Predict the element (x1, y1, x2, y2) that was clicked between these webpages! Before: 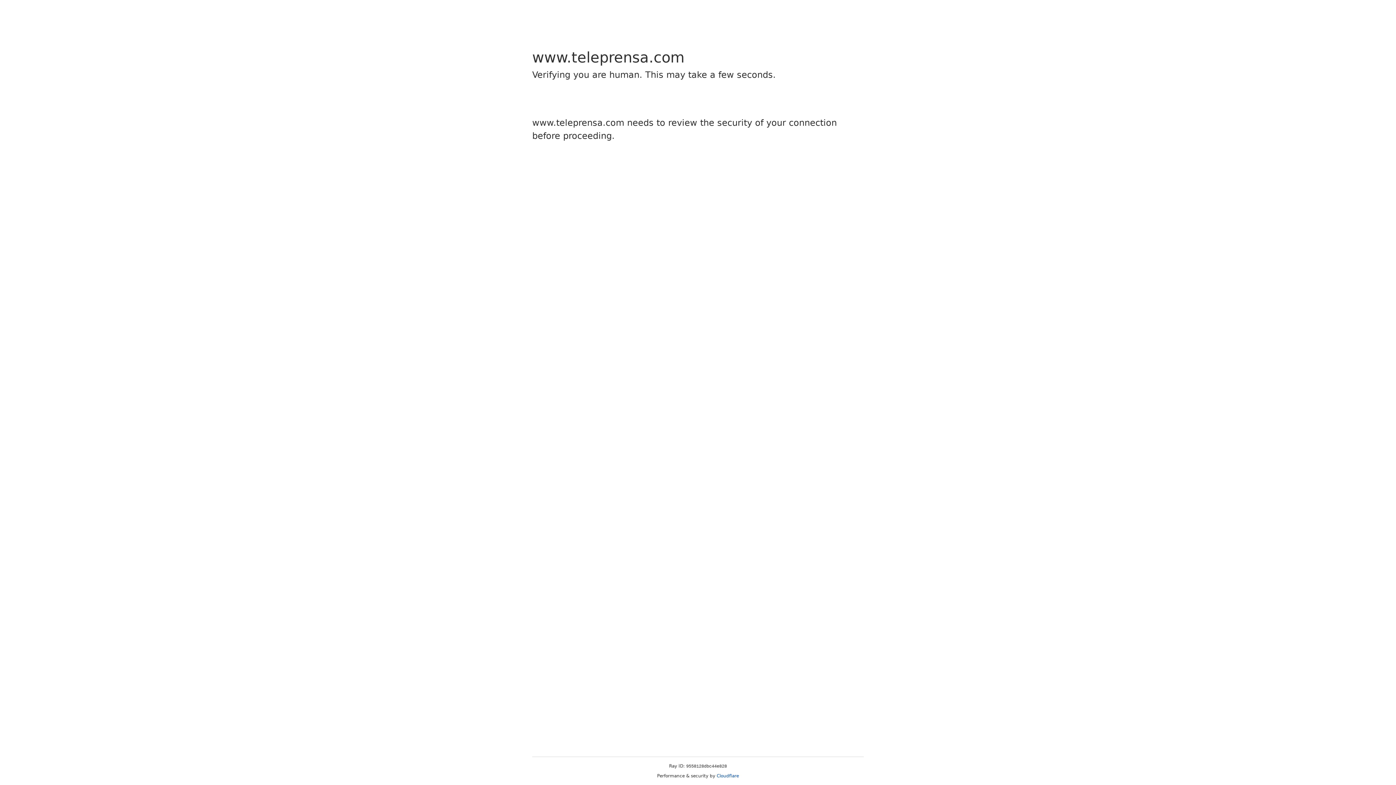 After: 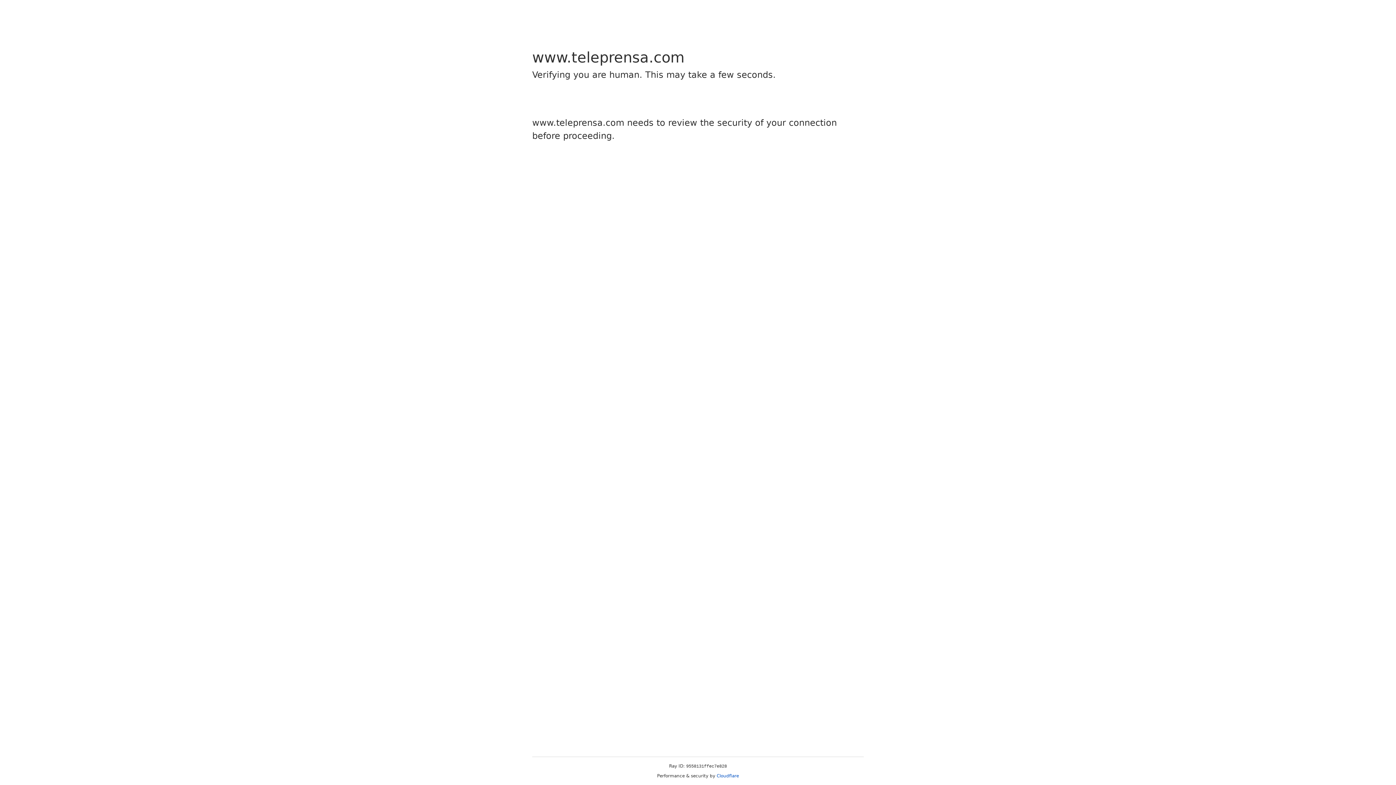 Action: bbox: (716, 773, 739, 778) label: Cloudflare